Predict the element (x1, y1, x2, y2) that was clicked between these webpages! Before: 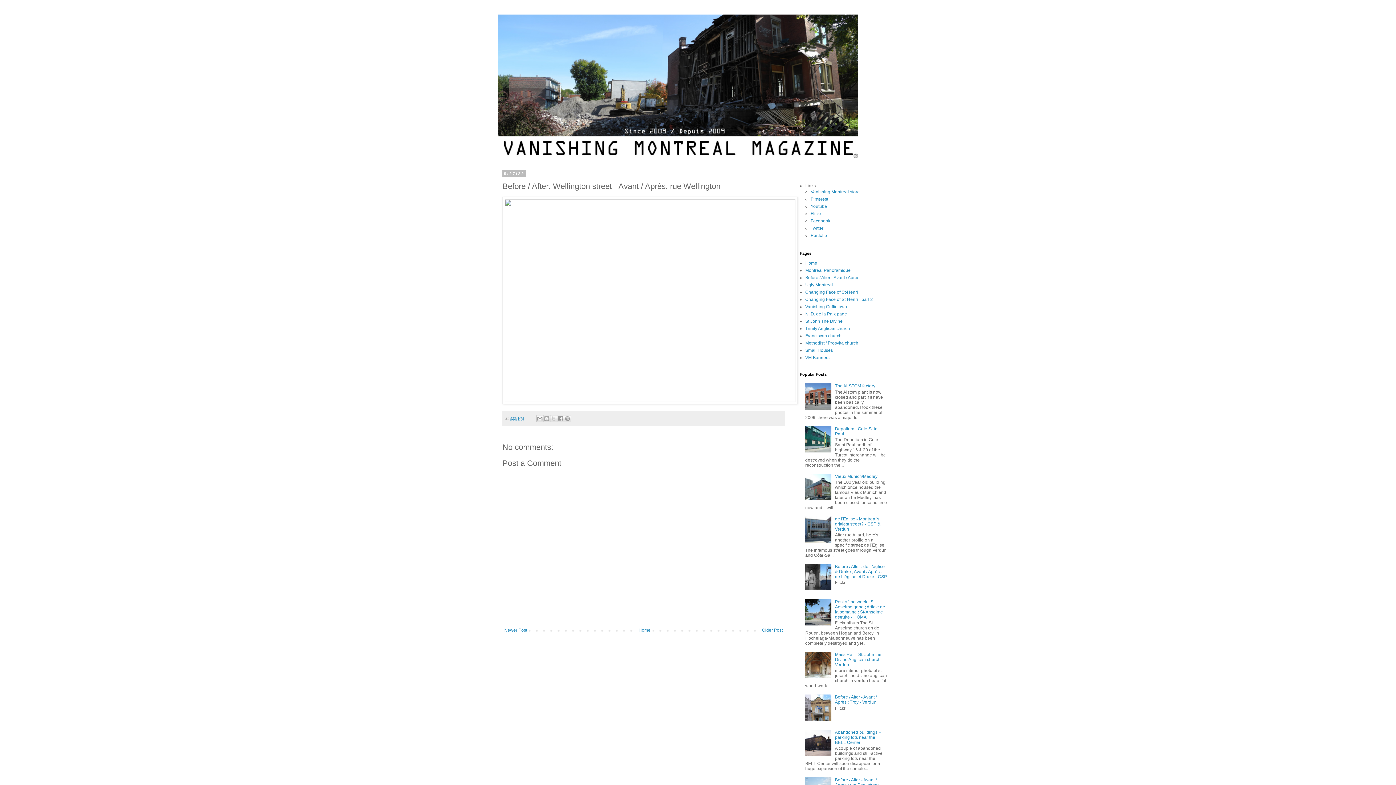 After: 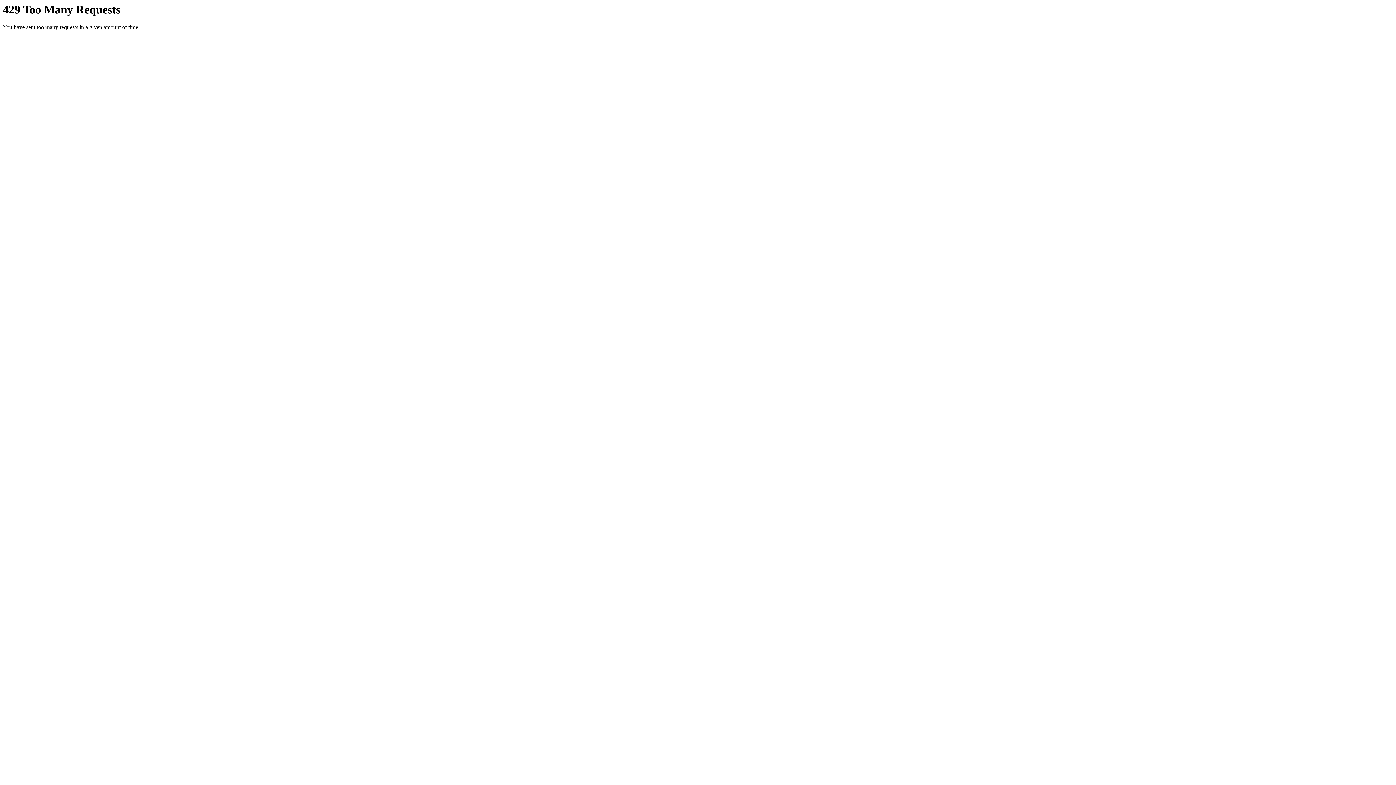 Action: bbox: (502, 397, 797, 403)